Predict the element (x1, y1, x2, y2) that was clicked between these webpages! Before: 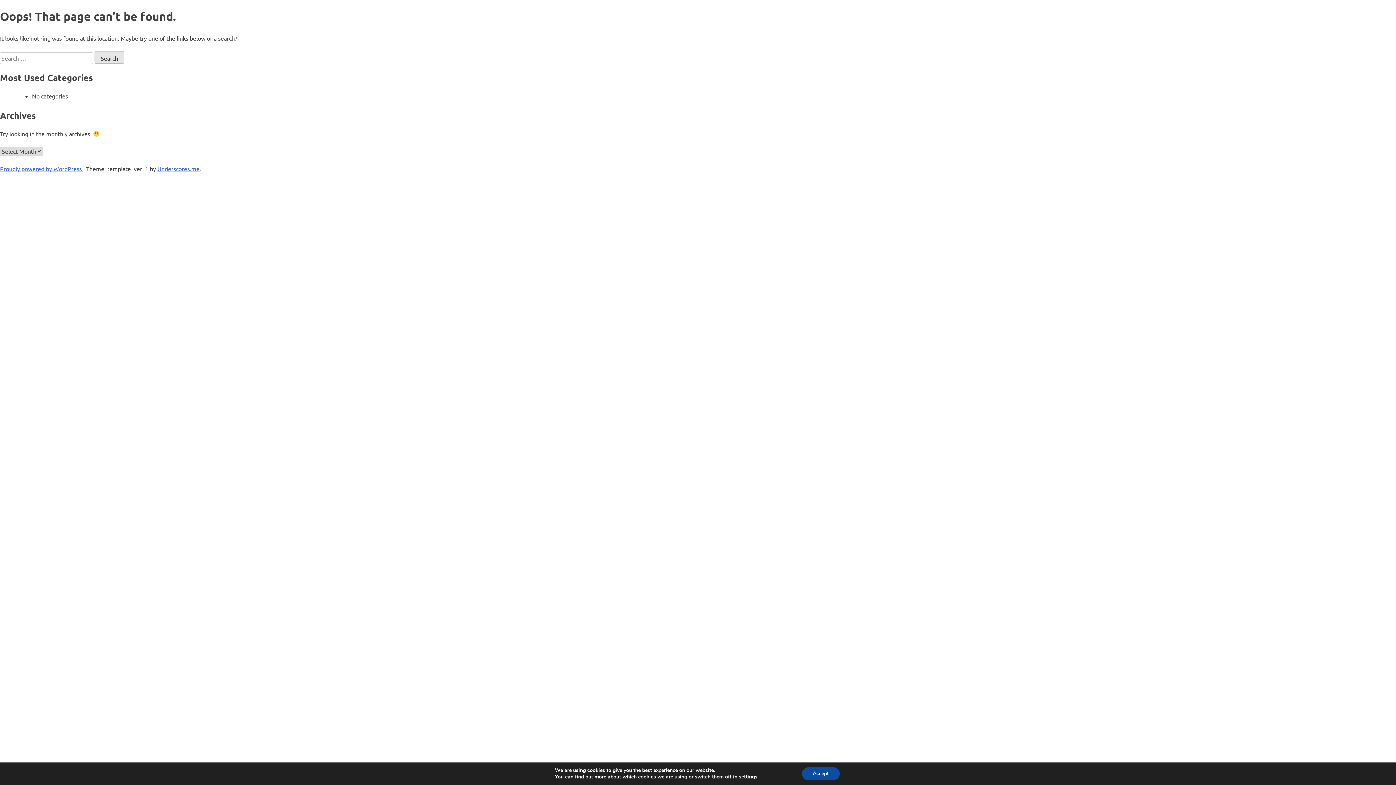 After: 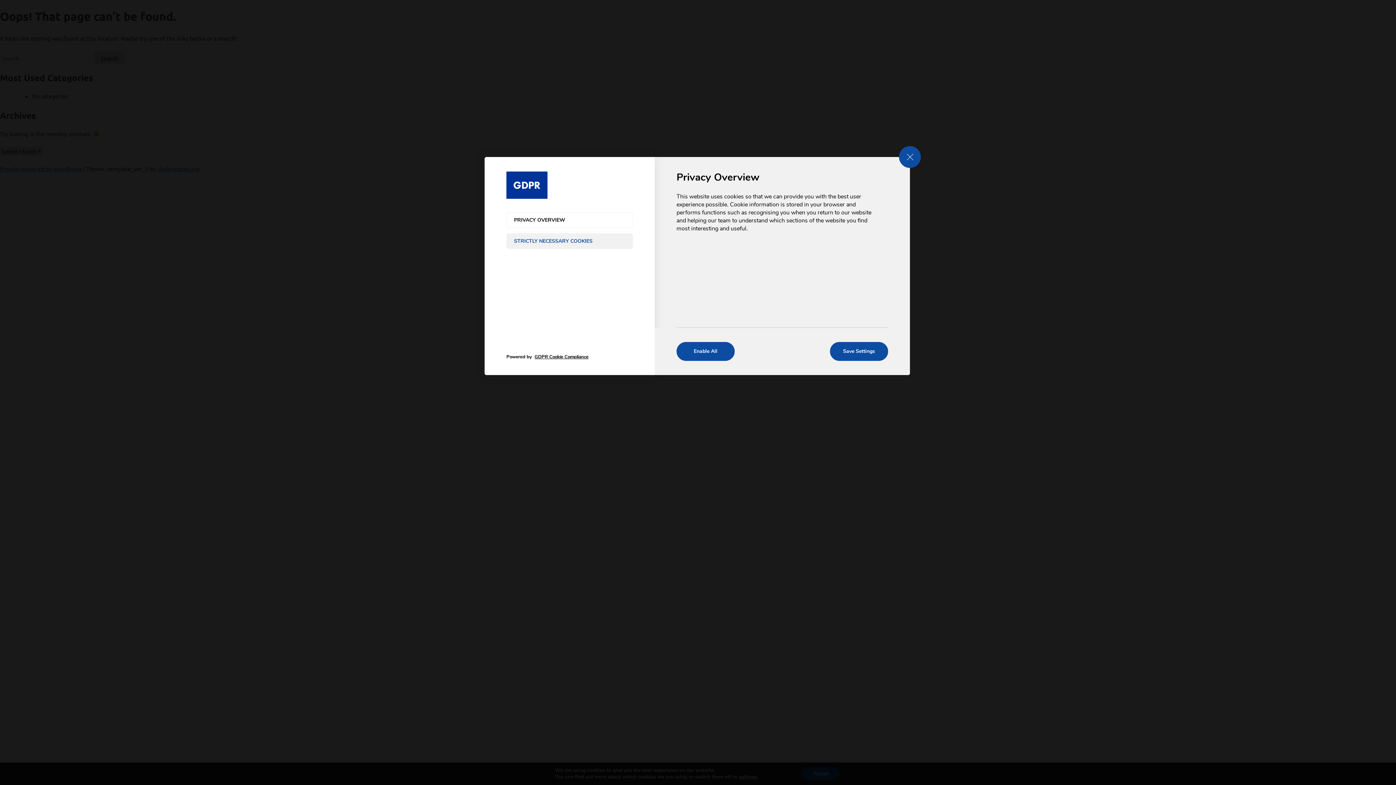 Action: label: settings bbox: (743, 774, 763, 780)